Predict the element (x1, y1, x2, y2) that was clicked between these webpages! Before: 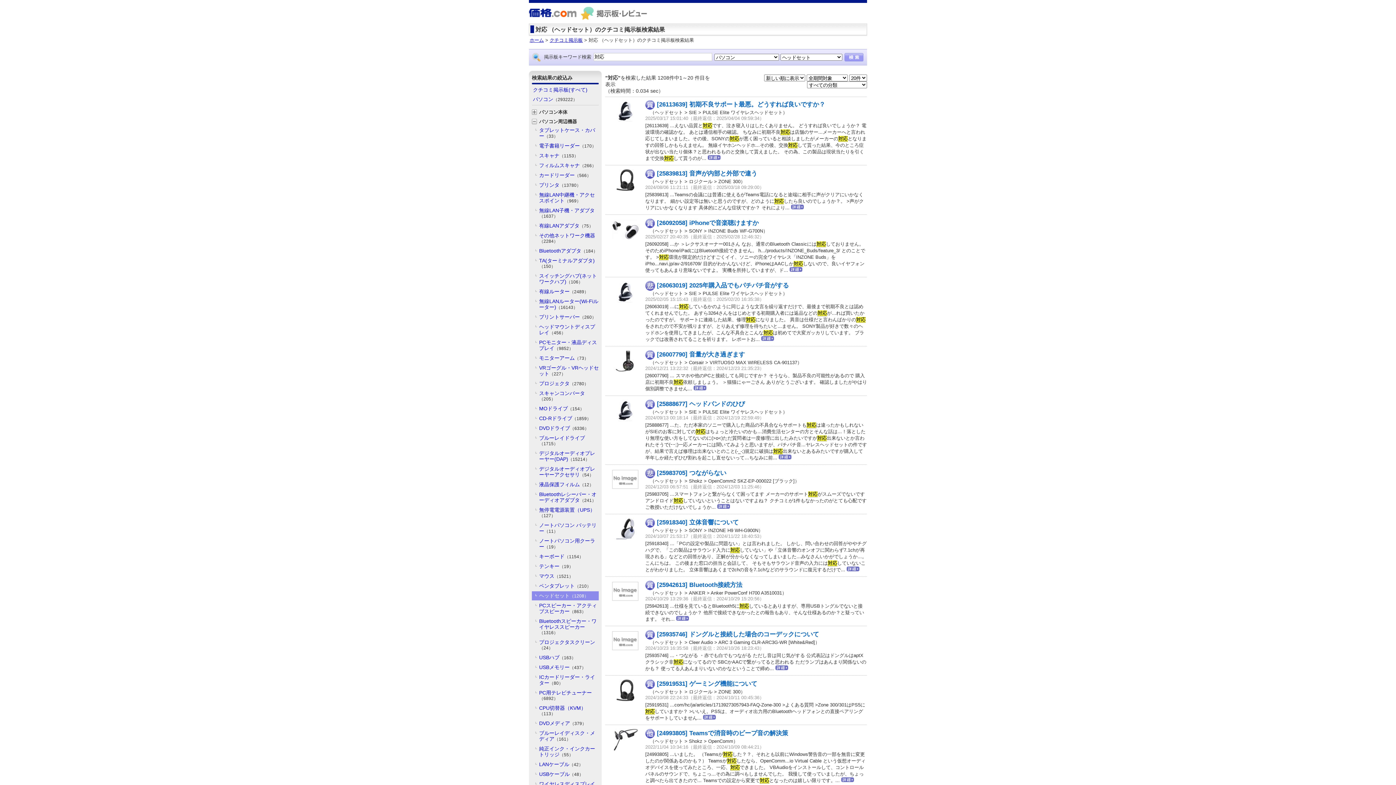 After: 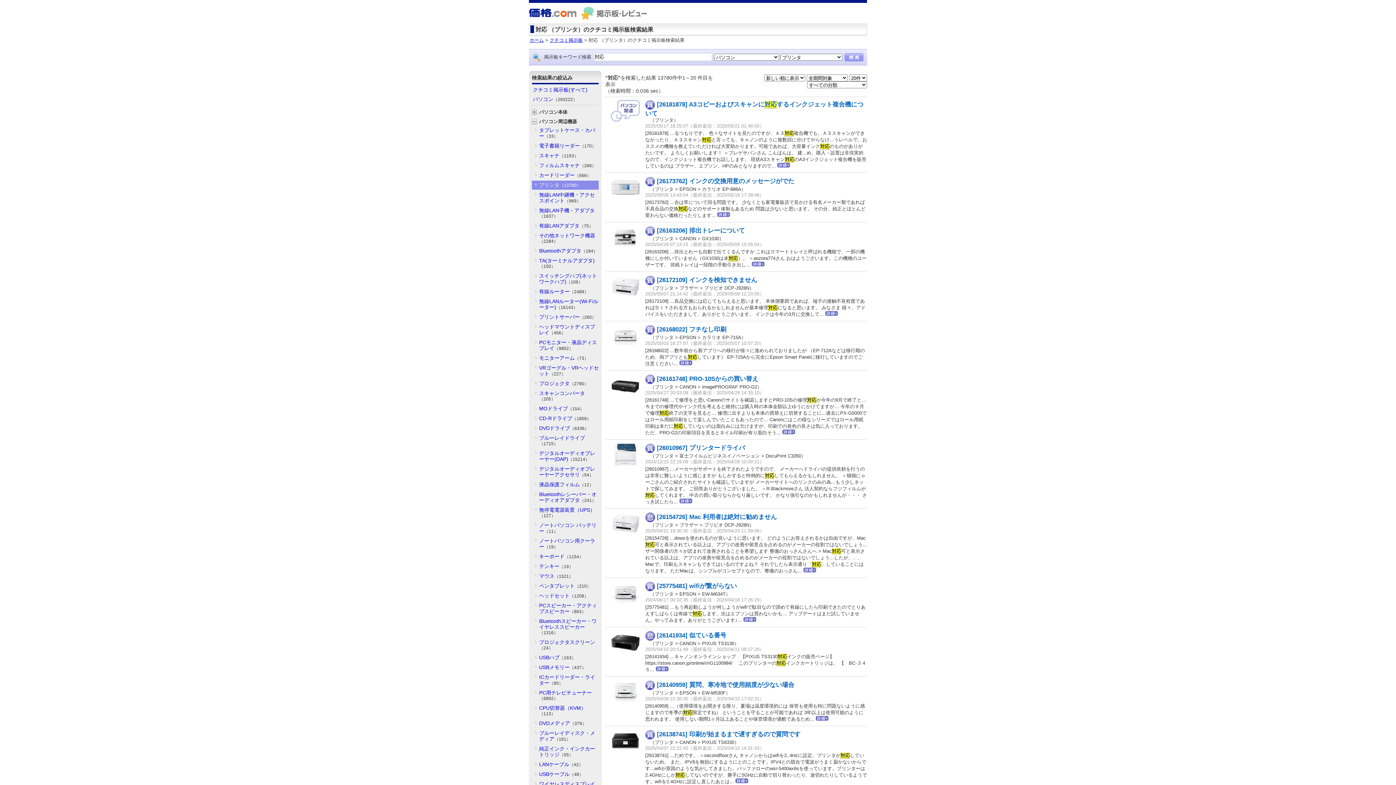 Action: label: プリンタ（13780） bbox: (532, 180, 598, 189)